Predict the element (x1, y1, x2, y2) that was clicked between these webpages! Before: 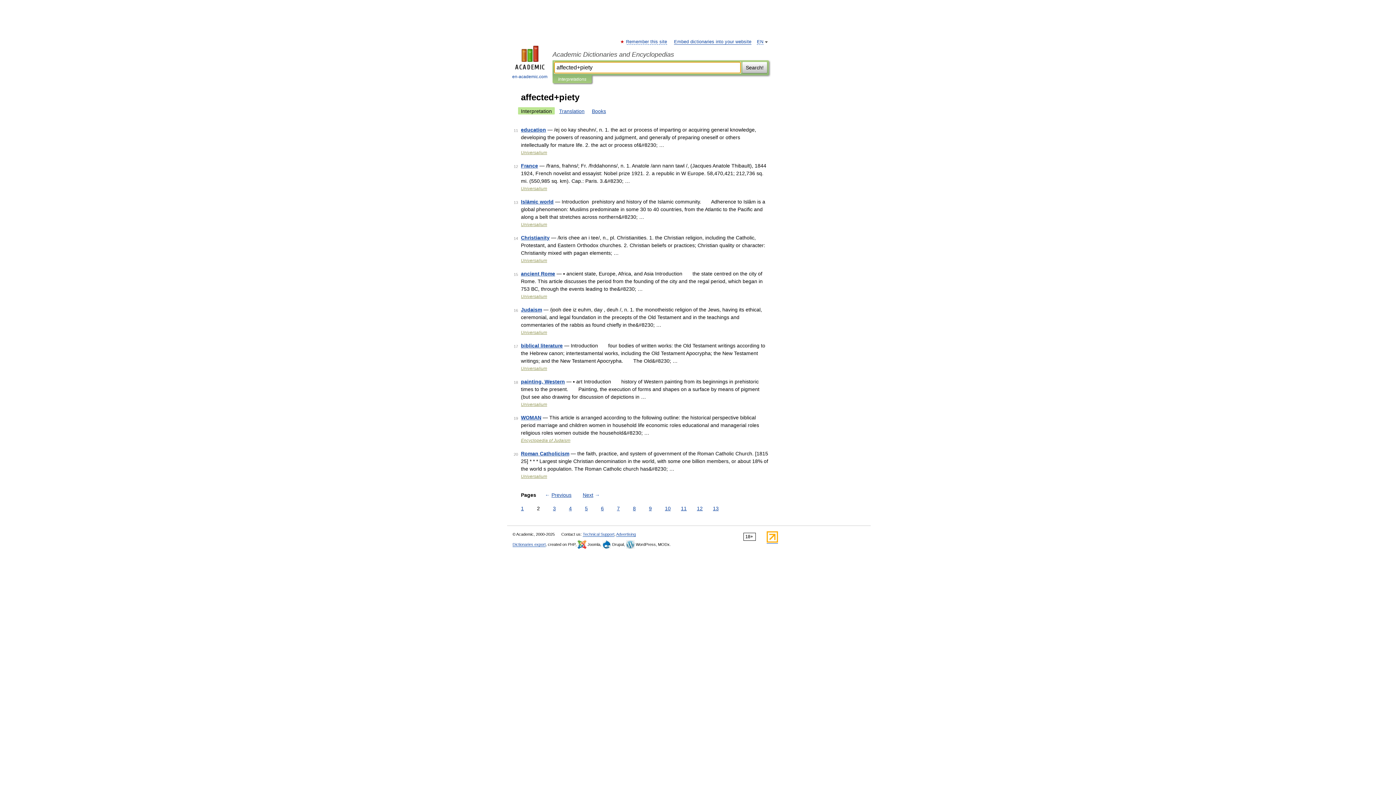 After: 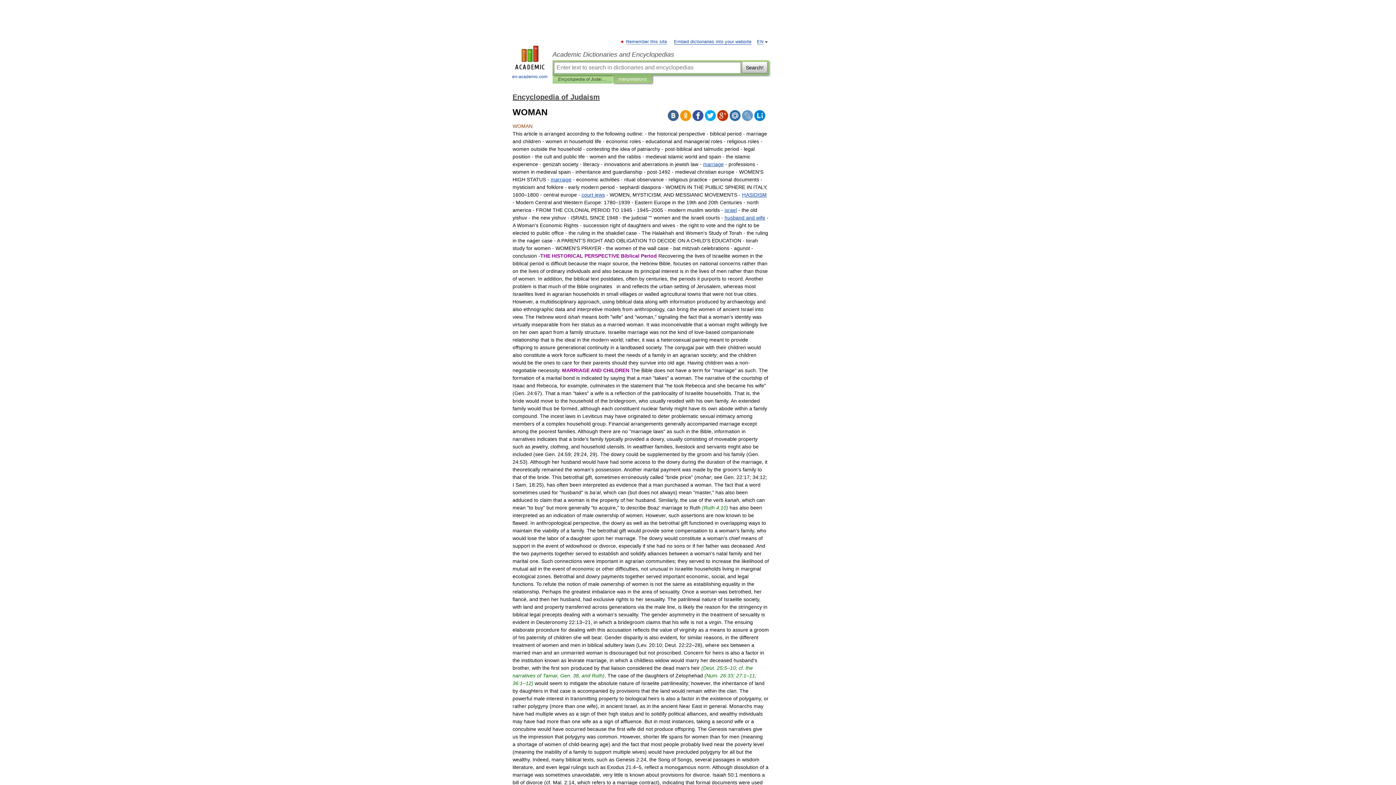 Action: label: WOMAN bbox: (521, 414, 541, 420)